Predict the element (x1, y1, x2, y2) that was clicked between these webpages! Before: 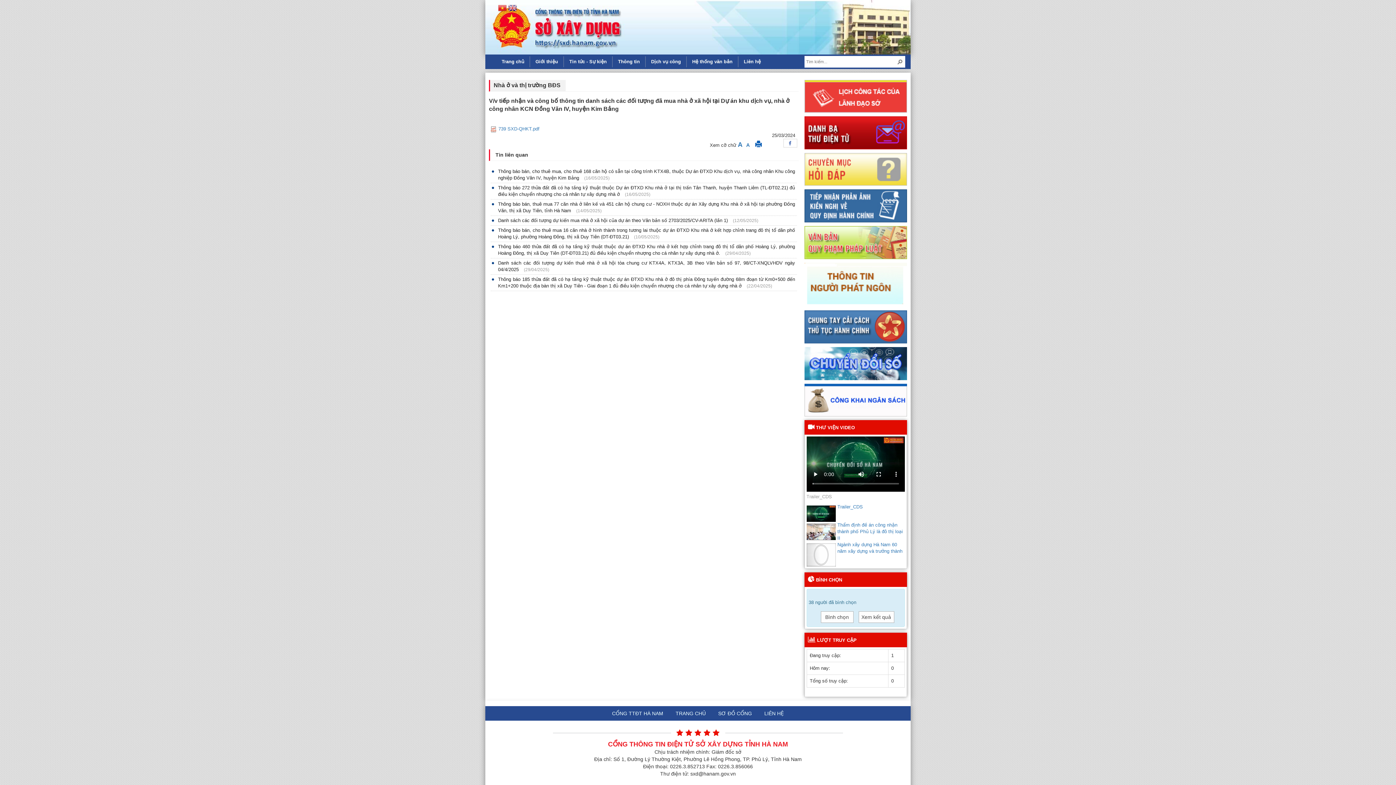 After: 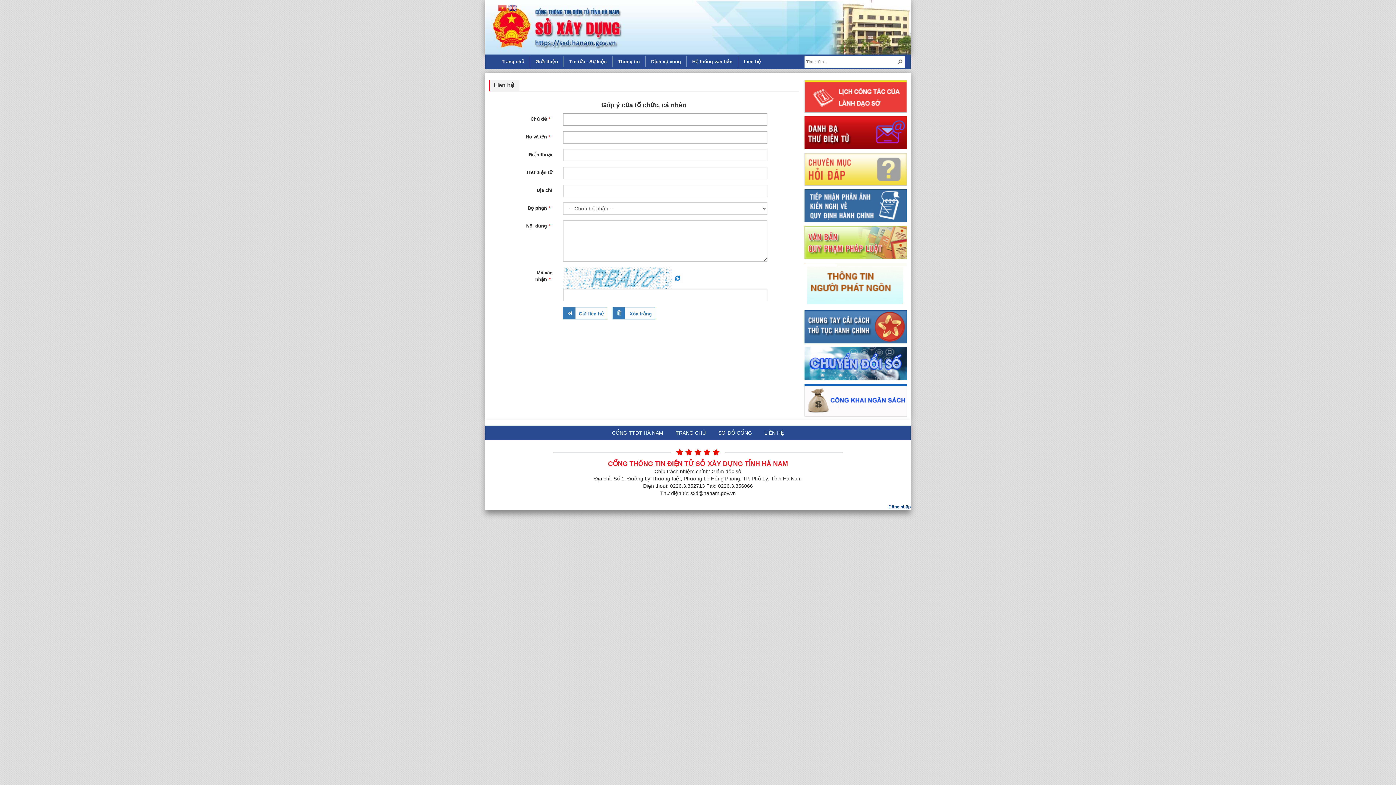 Action: bbox: (759, 706, 789, 721) label: LIÊN HỆ